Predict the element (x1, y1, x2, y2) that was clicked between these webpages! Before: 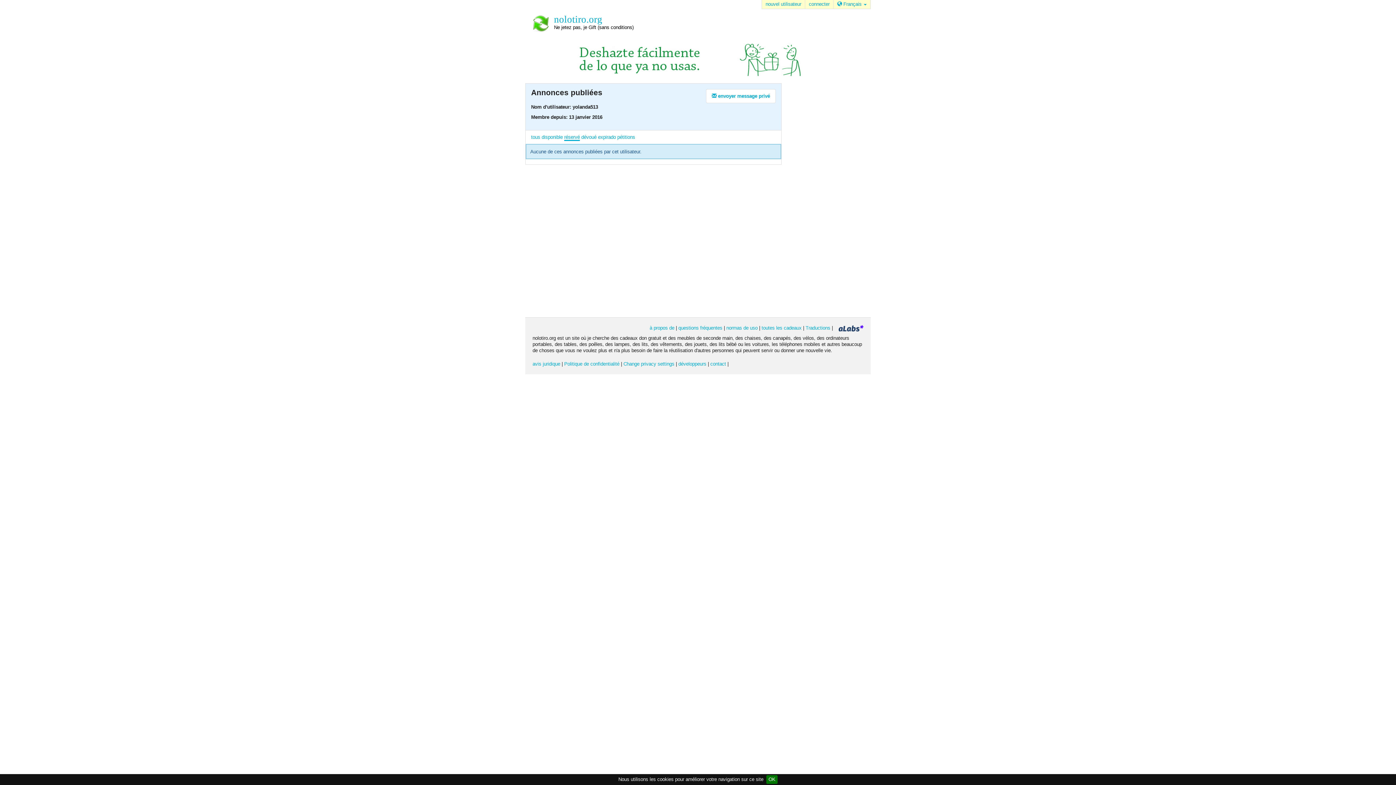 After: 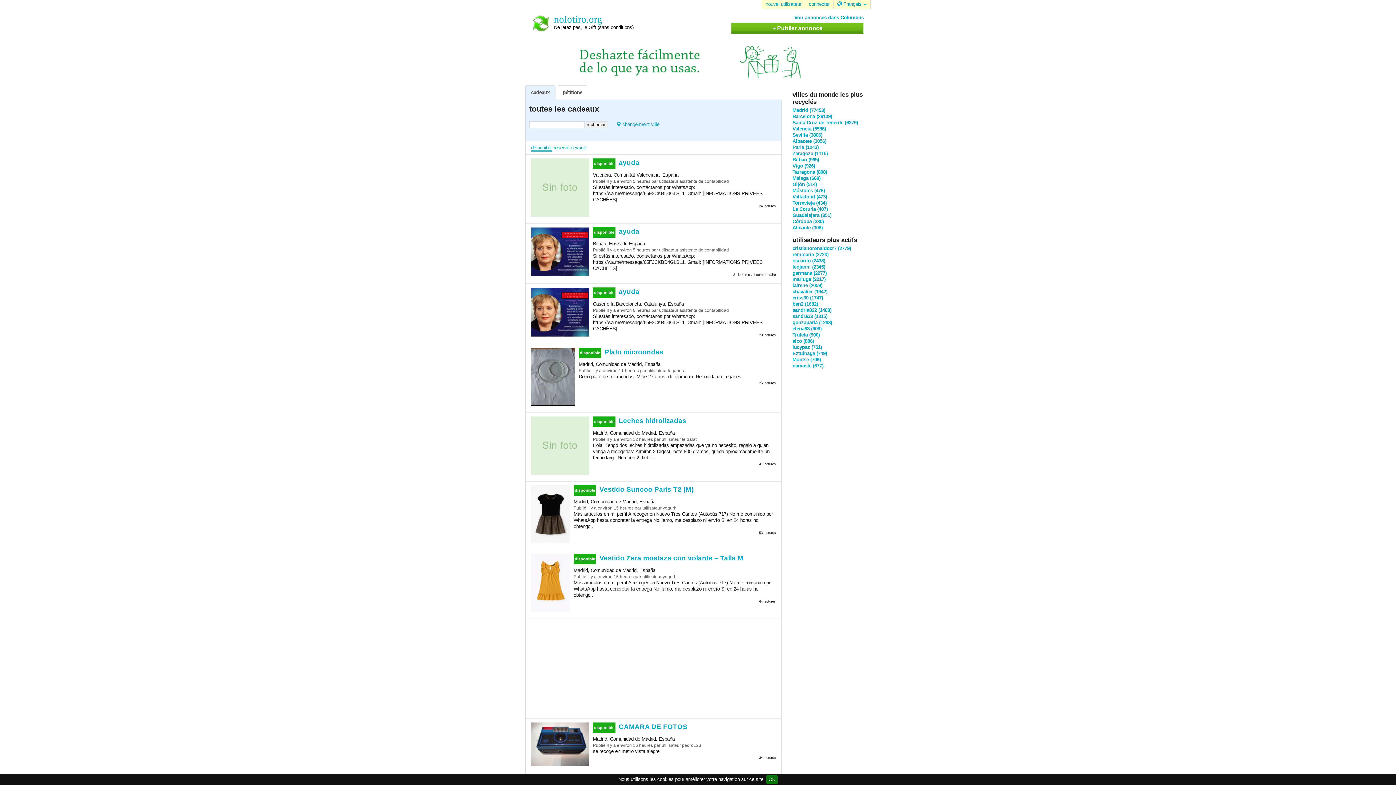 Action: bbox: (532, 14, 698, 32) label: nolotiro.org
Ne jetez pas, je Gift (sans conditions)